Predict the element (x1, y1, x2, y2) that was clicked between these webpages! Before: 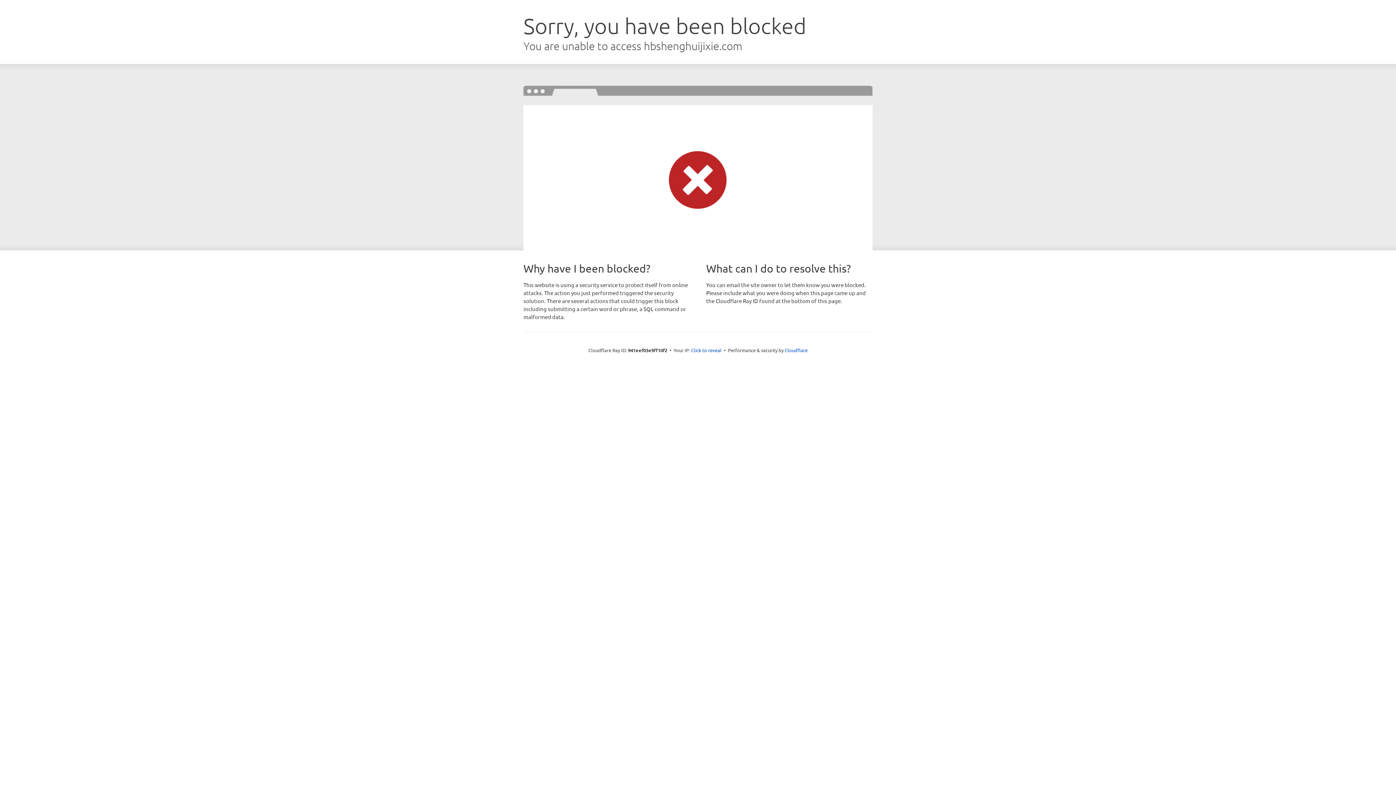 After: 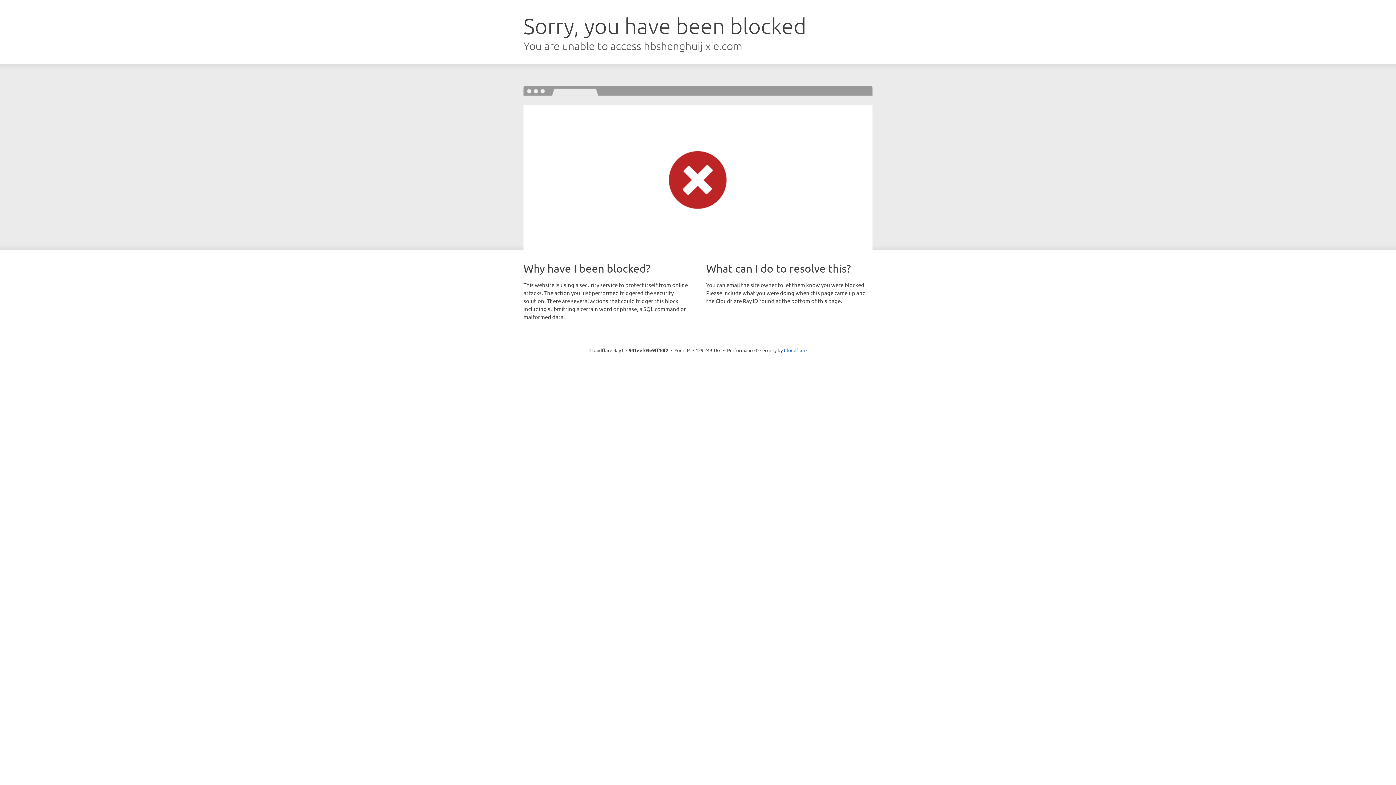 Action: label: Click to reveal bbox: (691, 346, 721, 353)